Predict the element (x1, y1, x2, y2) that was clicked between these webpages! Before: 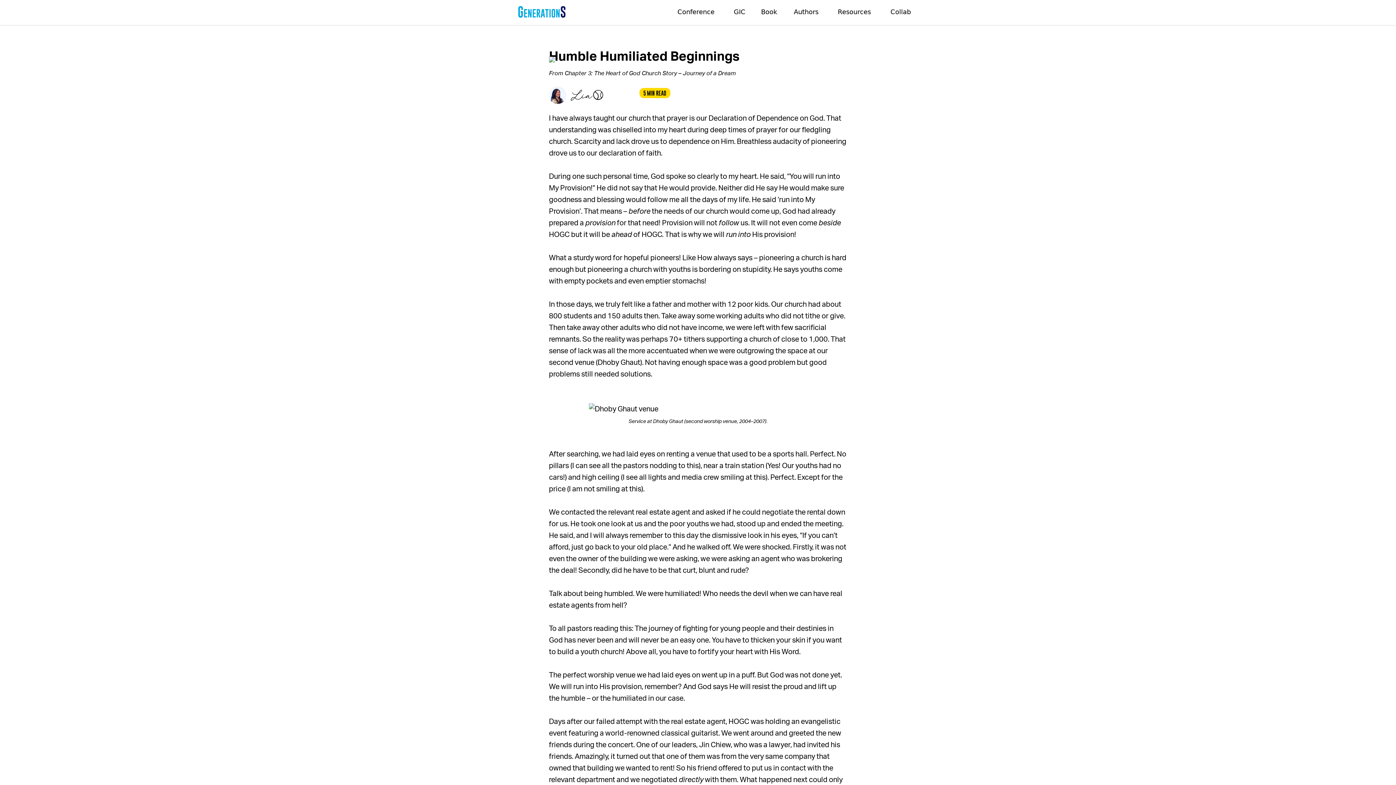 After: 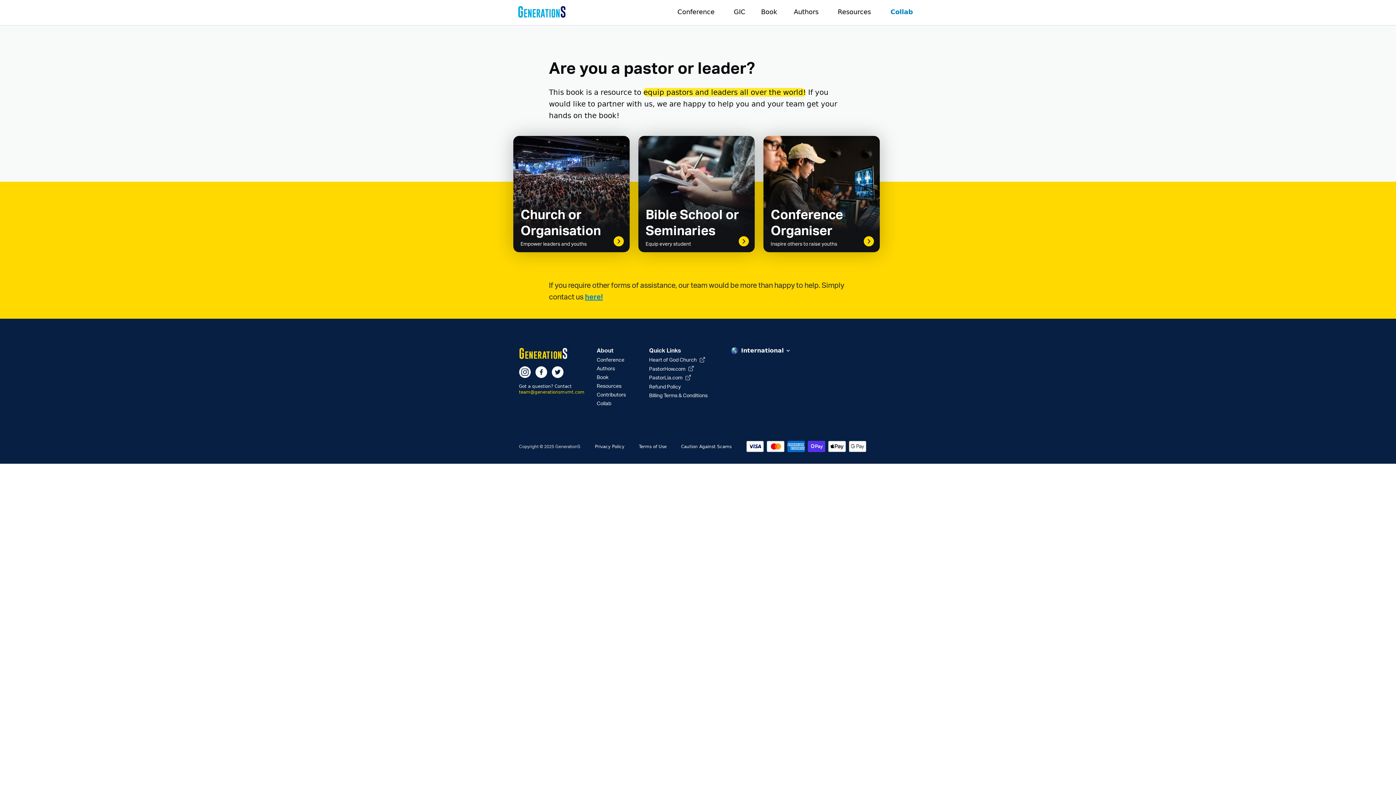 Action: bbox: (890, 7, 913, 15) label: Collab